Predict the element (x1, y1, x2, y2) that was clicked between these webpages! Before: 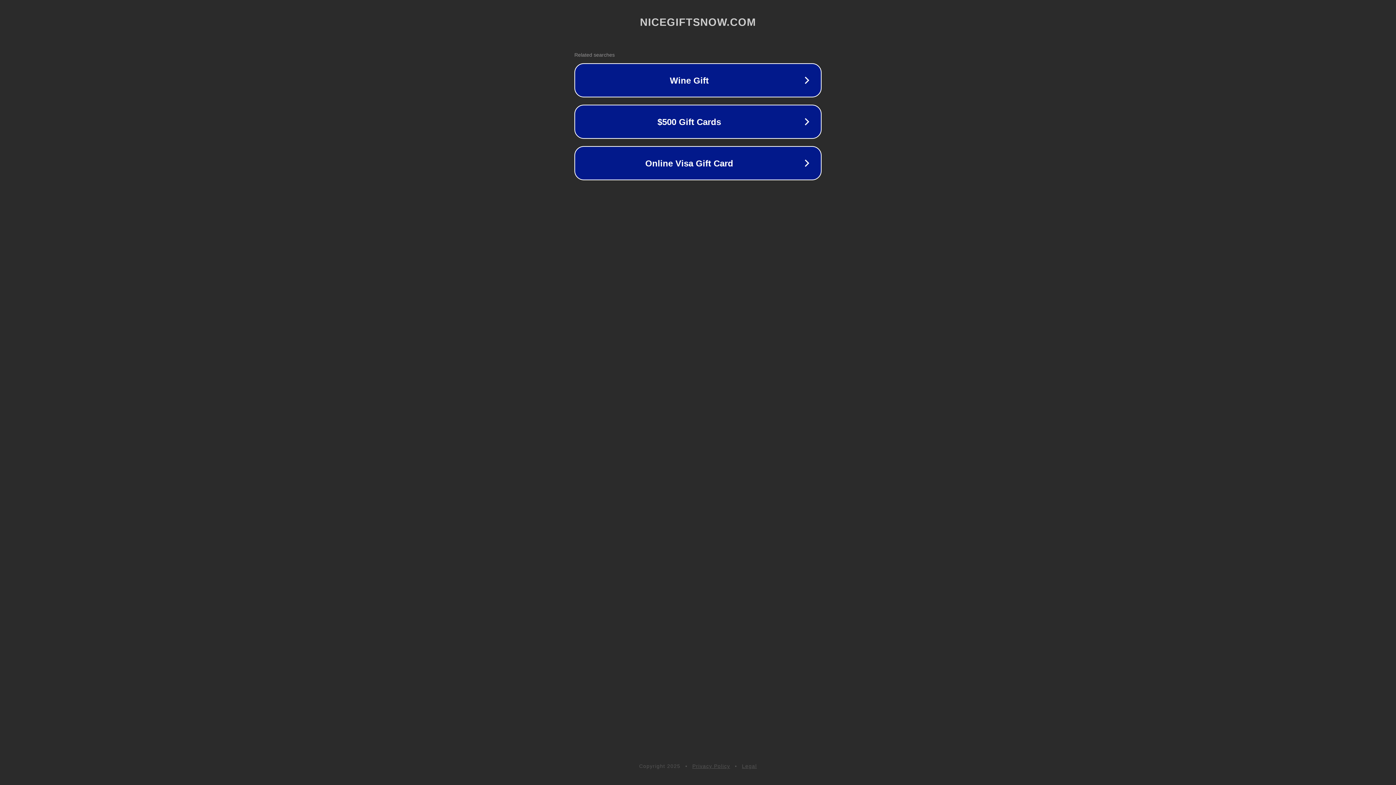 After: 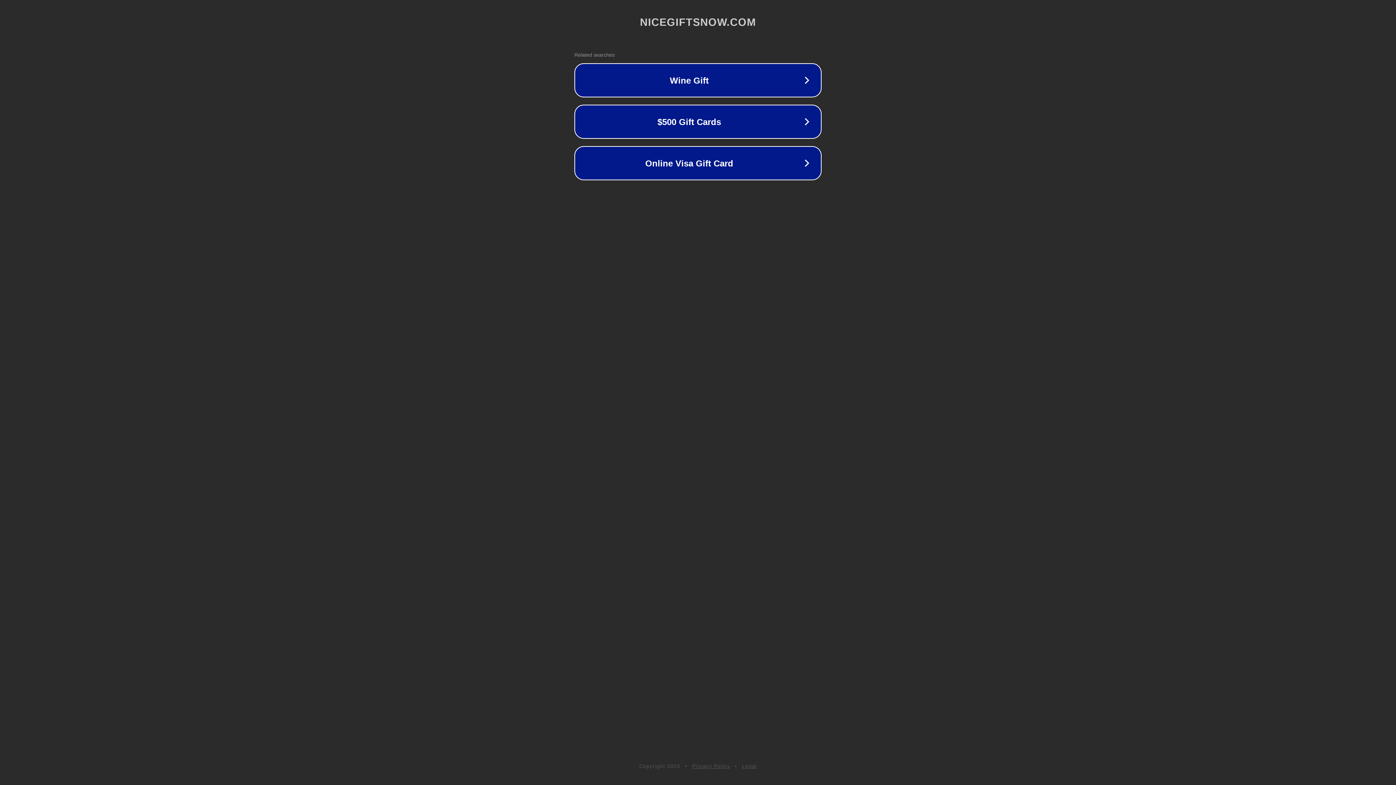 Action: label: Legal bbox: (742, 763, 757, 769)